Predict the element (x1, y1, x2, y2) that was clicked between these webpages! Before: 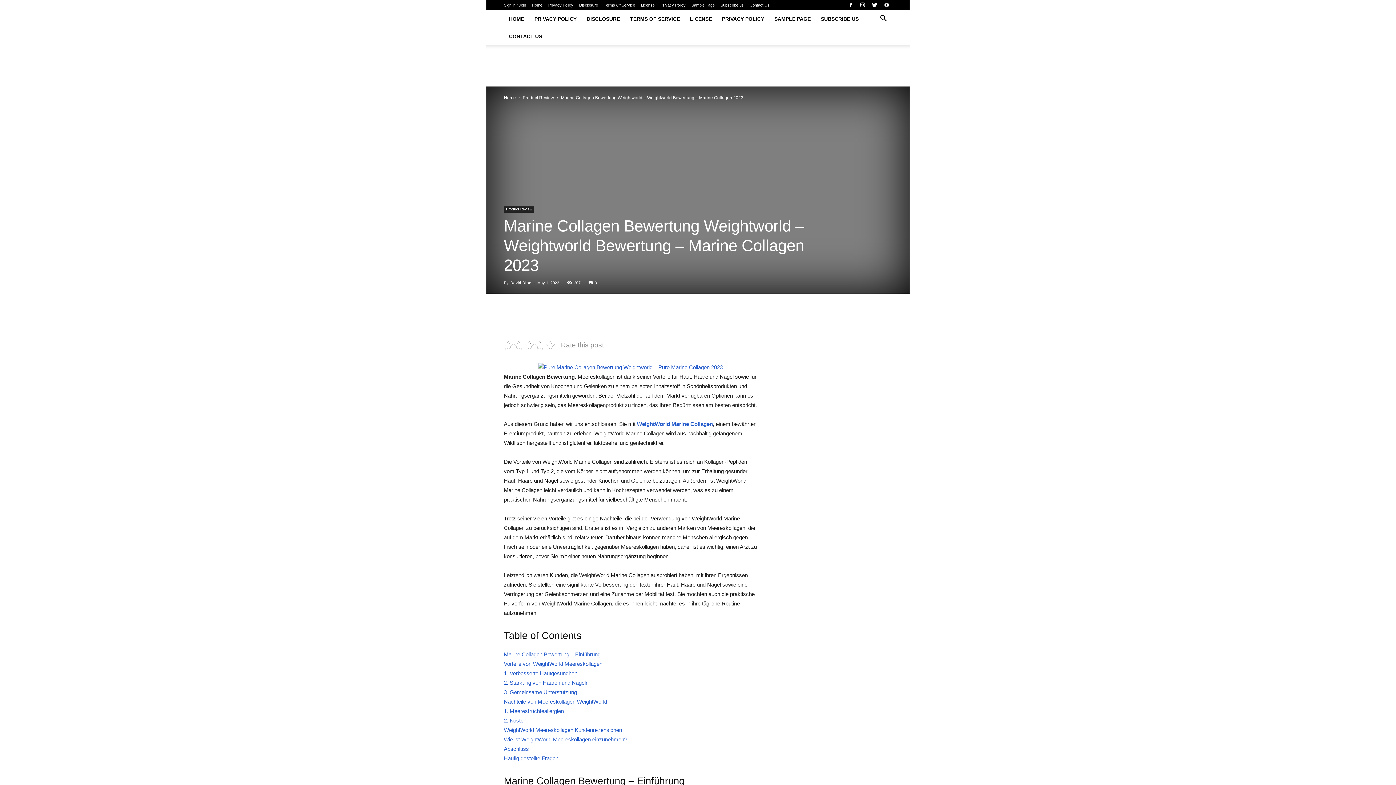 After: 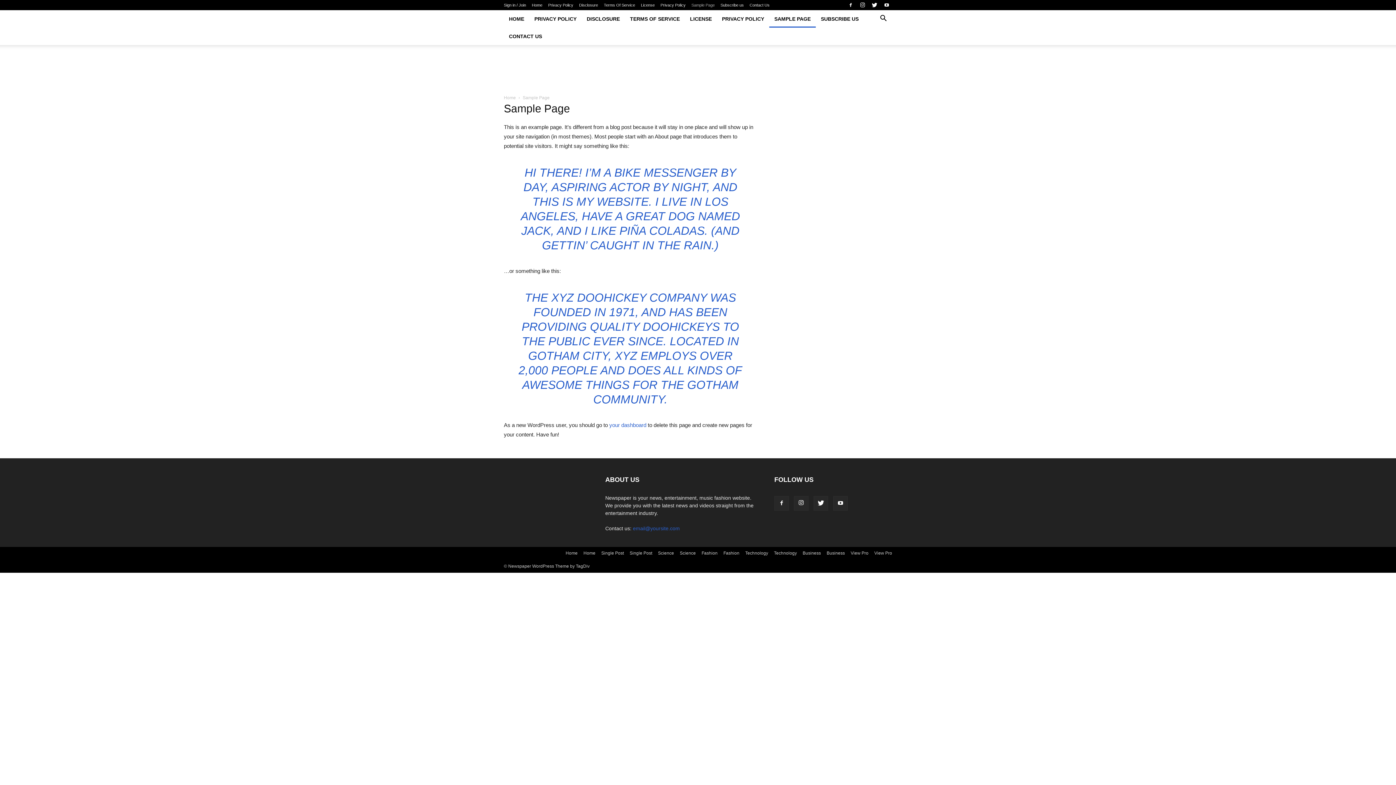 Action: label: Sample Page bbox: (691, 2, 714, 7)